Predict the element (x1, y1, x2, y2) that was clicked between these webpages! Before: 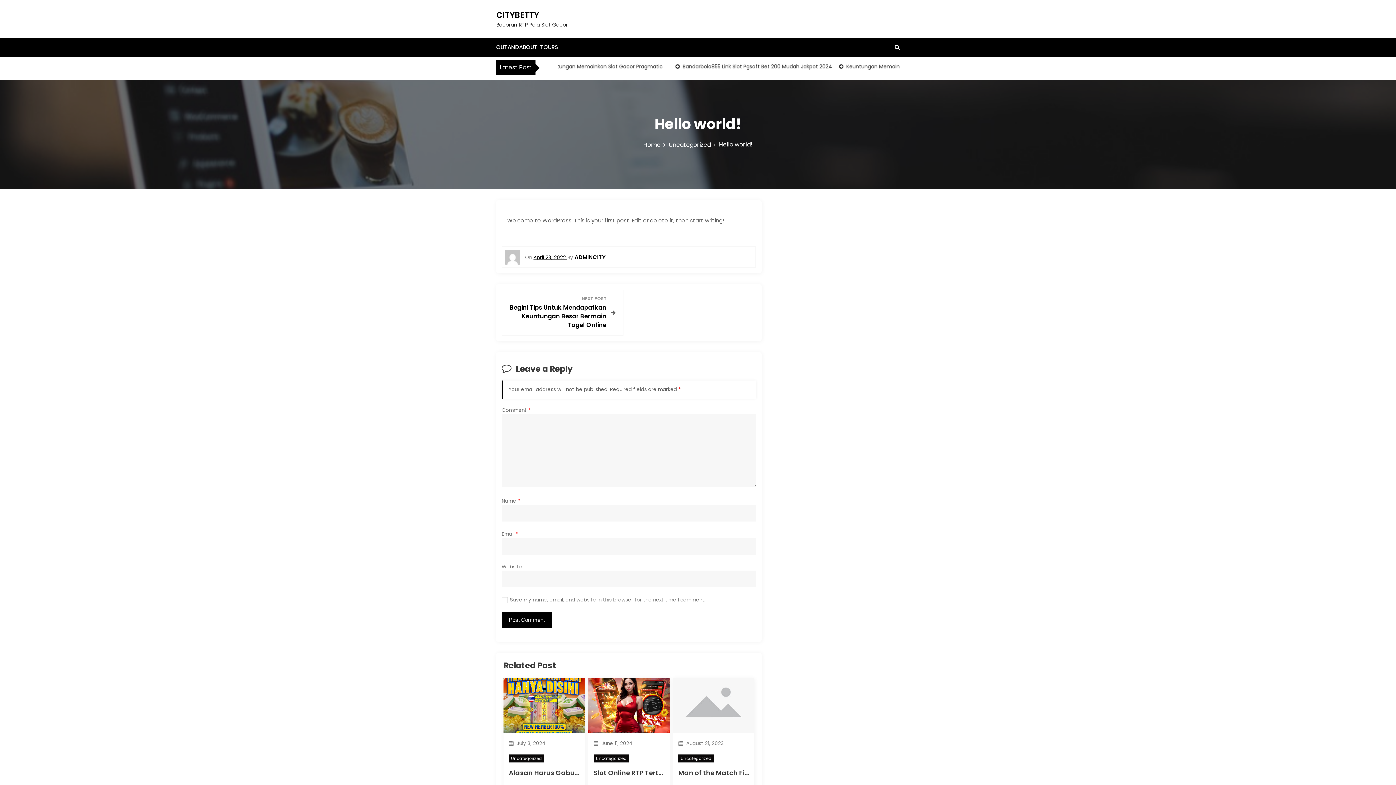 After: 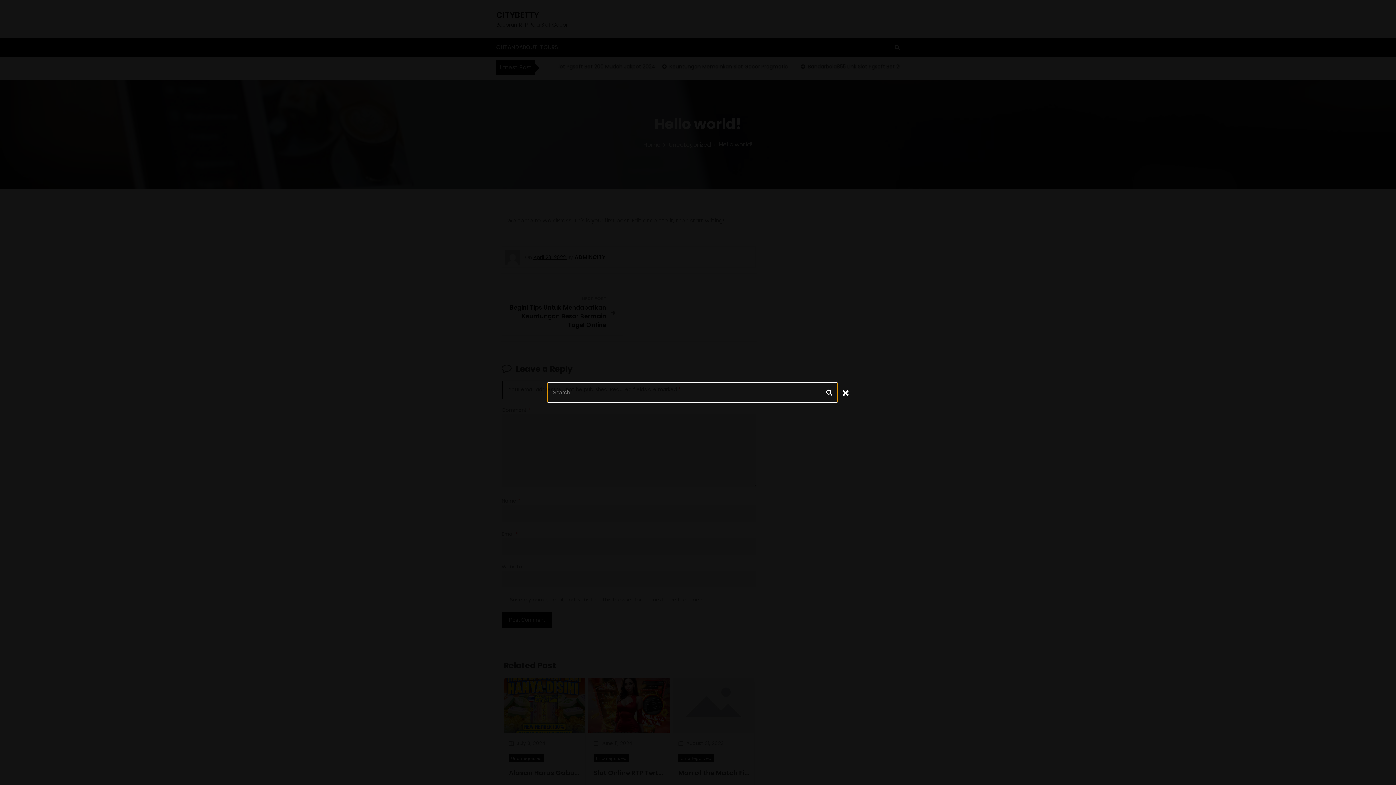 Action: bbox: (894, 43, 900, 50)